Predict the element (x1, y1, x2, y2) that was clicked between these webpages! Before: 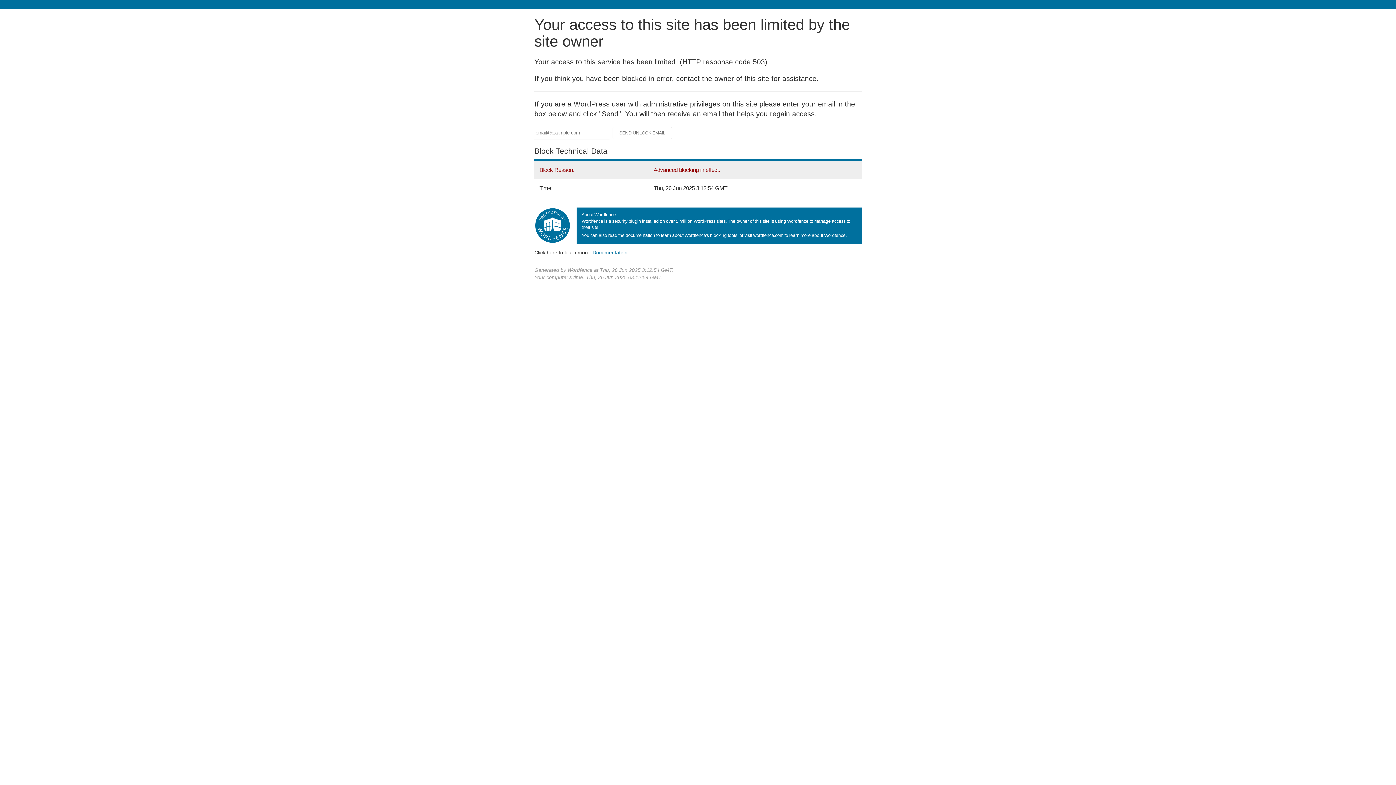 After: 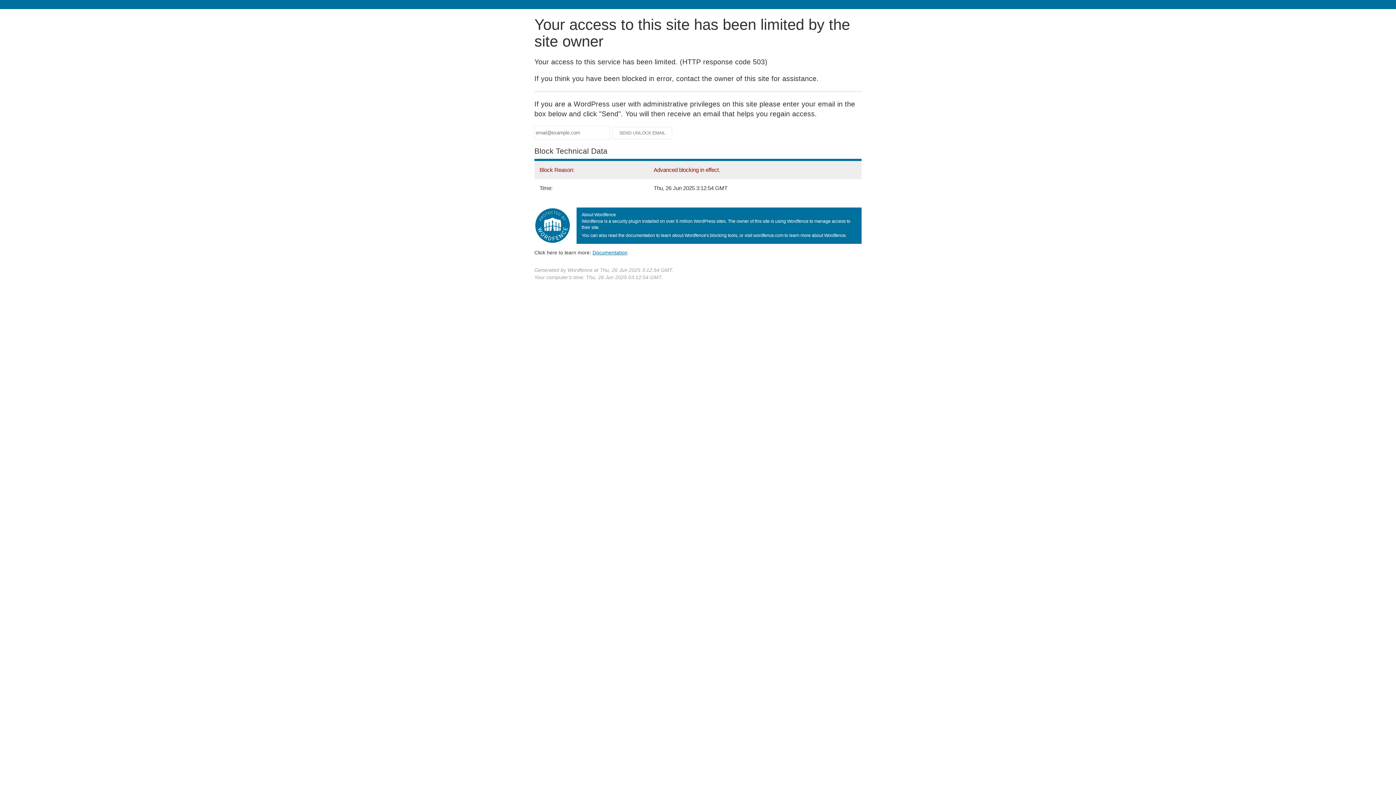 Action: label: Documentation
(opens in new tab) bbox: (592, 249, 627, 255)